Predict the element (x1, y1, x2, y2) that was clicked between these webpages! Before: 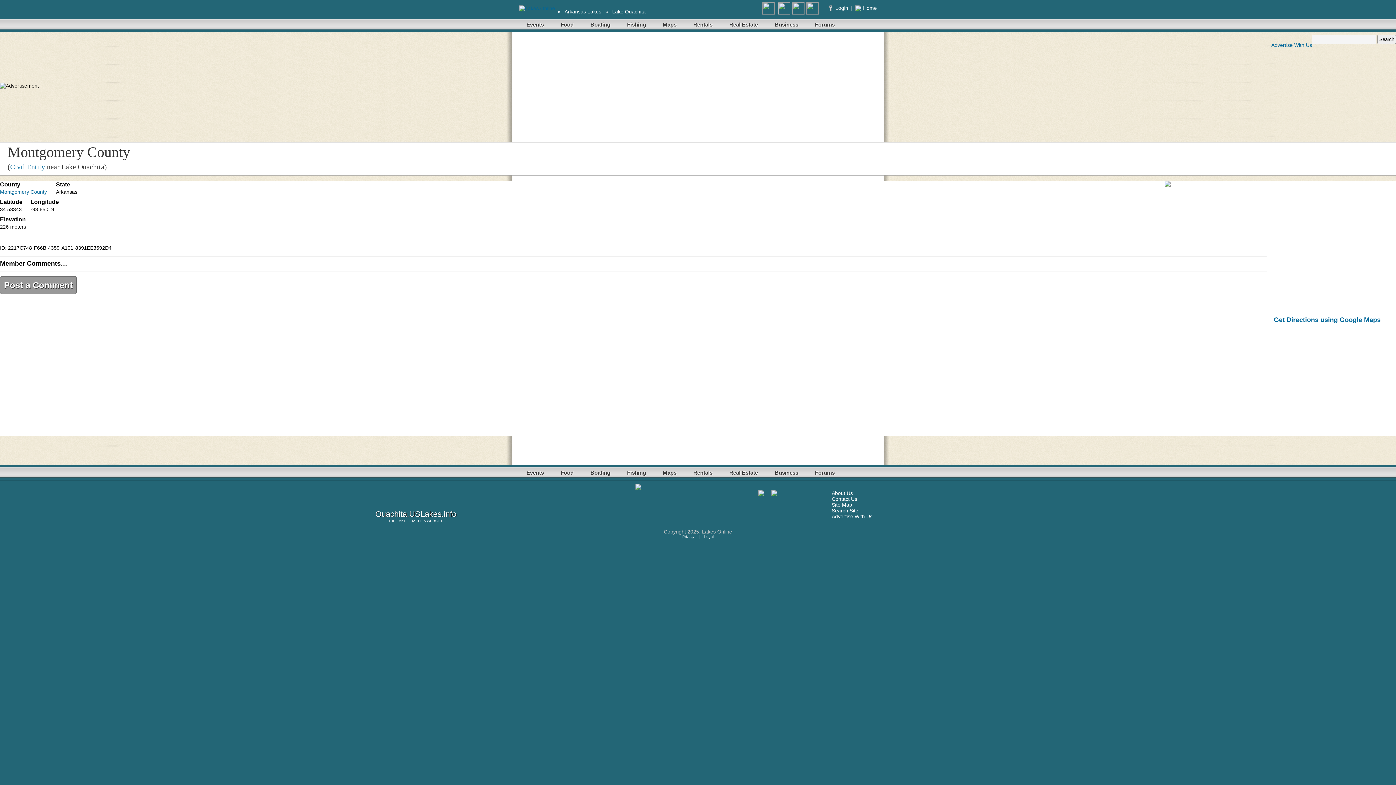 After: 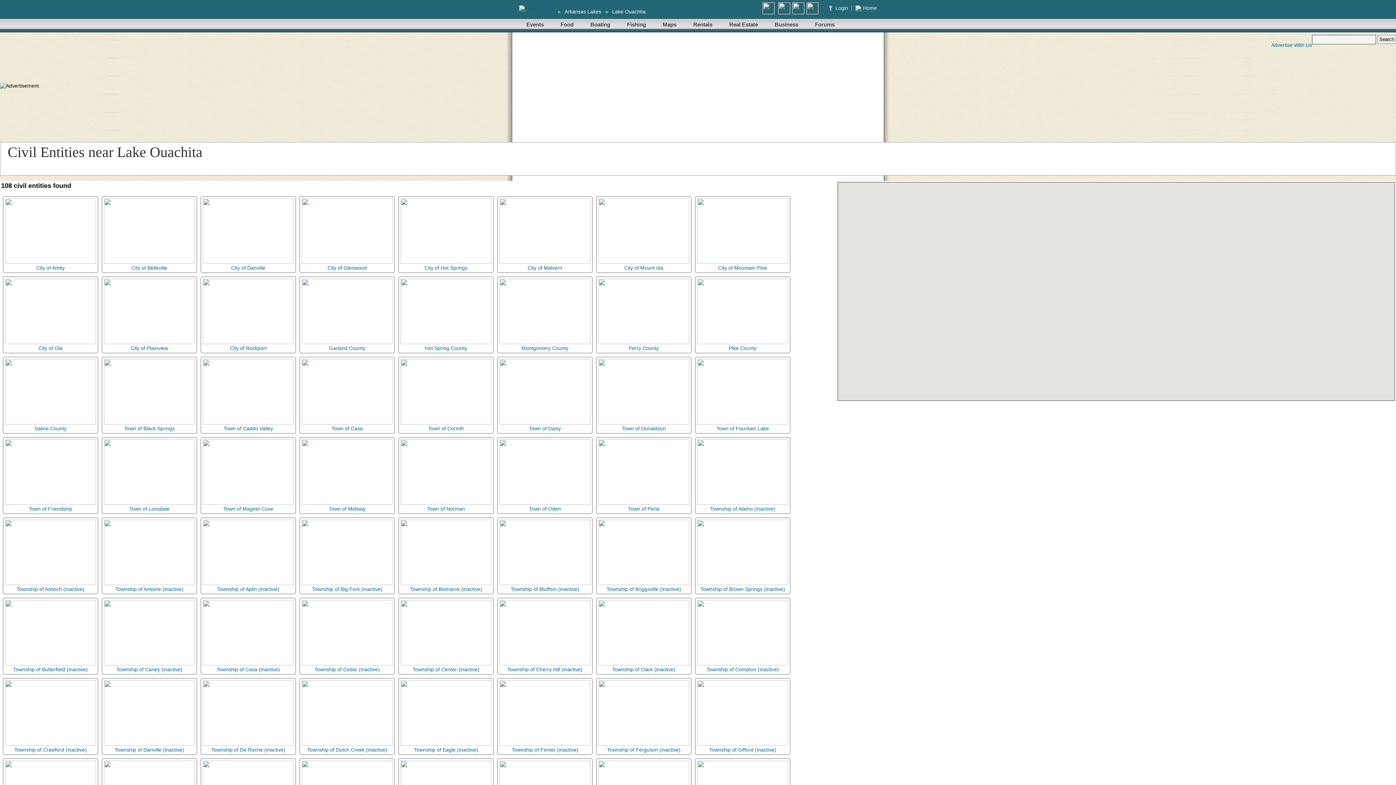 Action: label: Civil Entity bbox: (10, 162, 45, 170)